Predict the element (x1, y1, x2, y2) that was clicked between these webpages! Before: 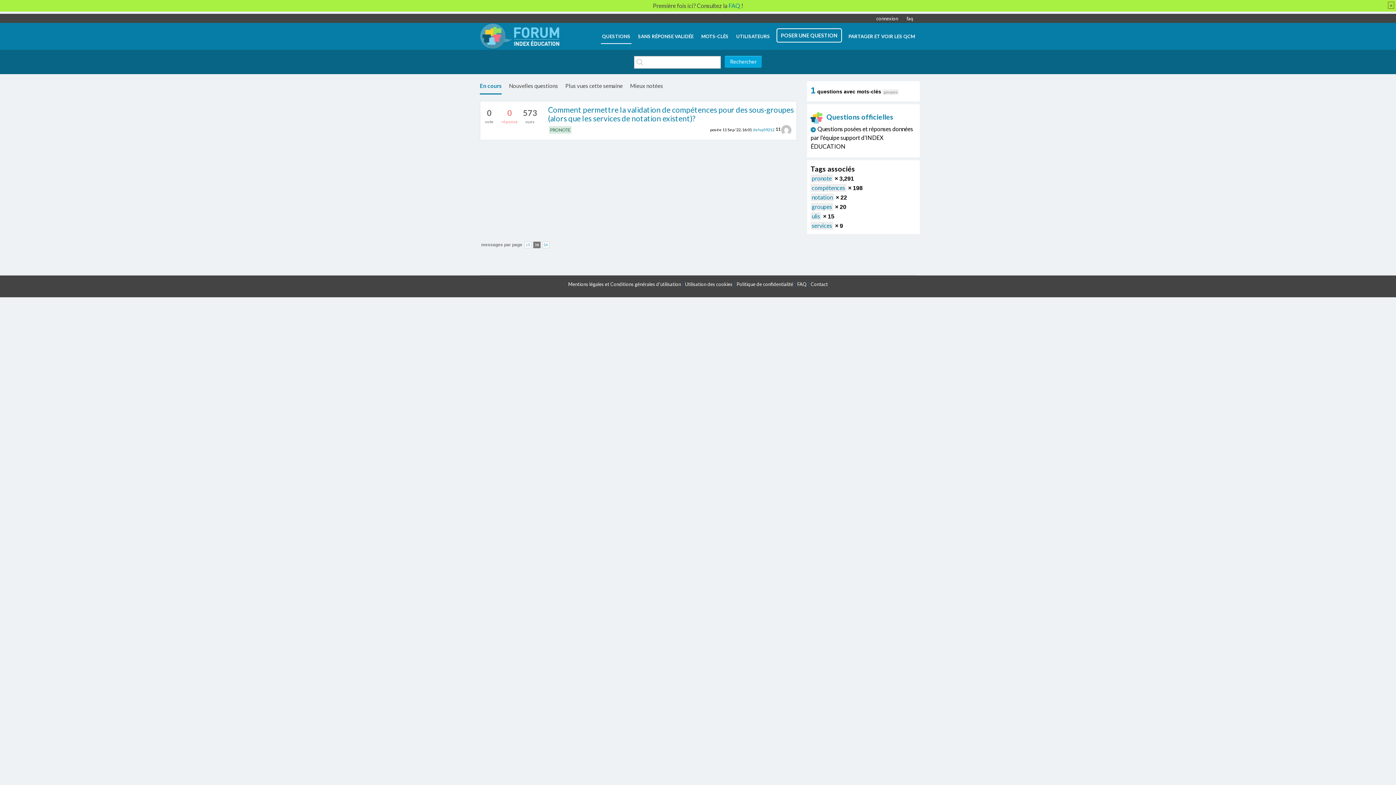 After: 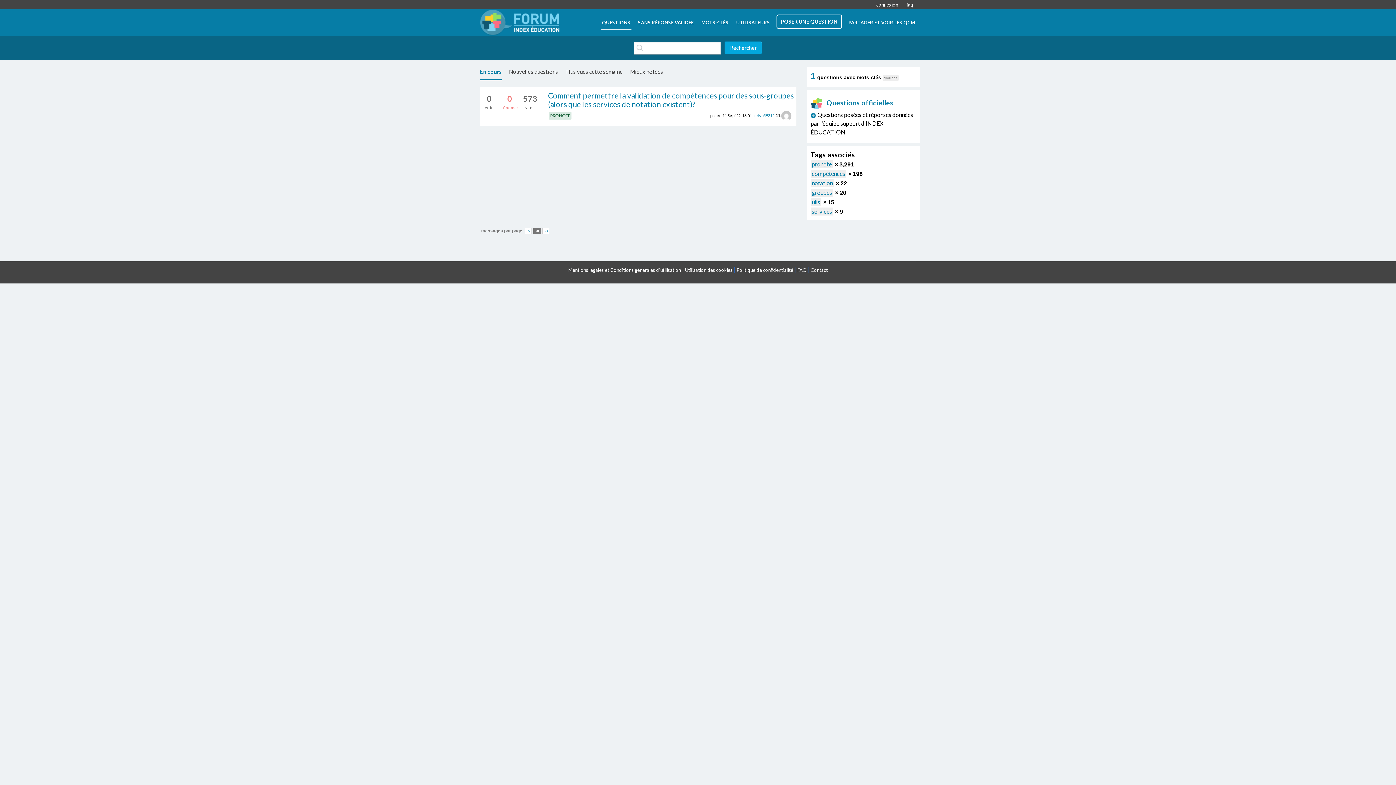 Action: bbox: (1388, 1, 1394, 8) label: ×